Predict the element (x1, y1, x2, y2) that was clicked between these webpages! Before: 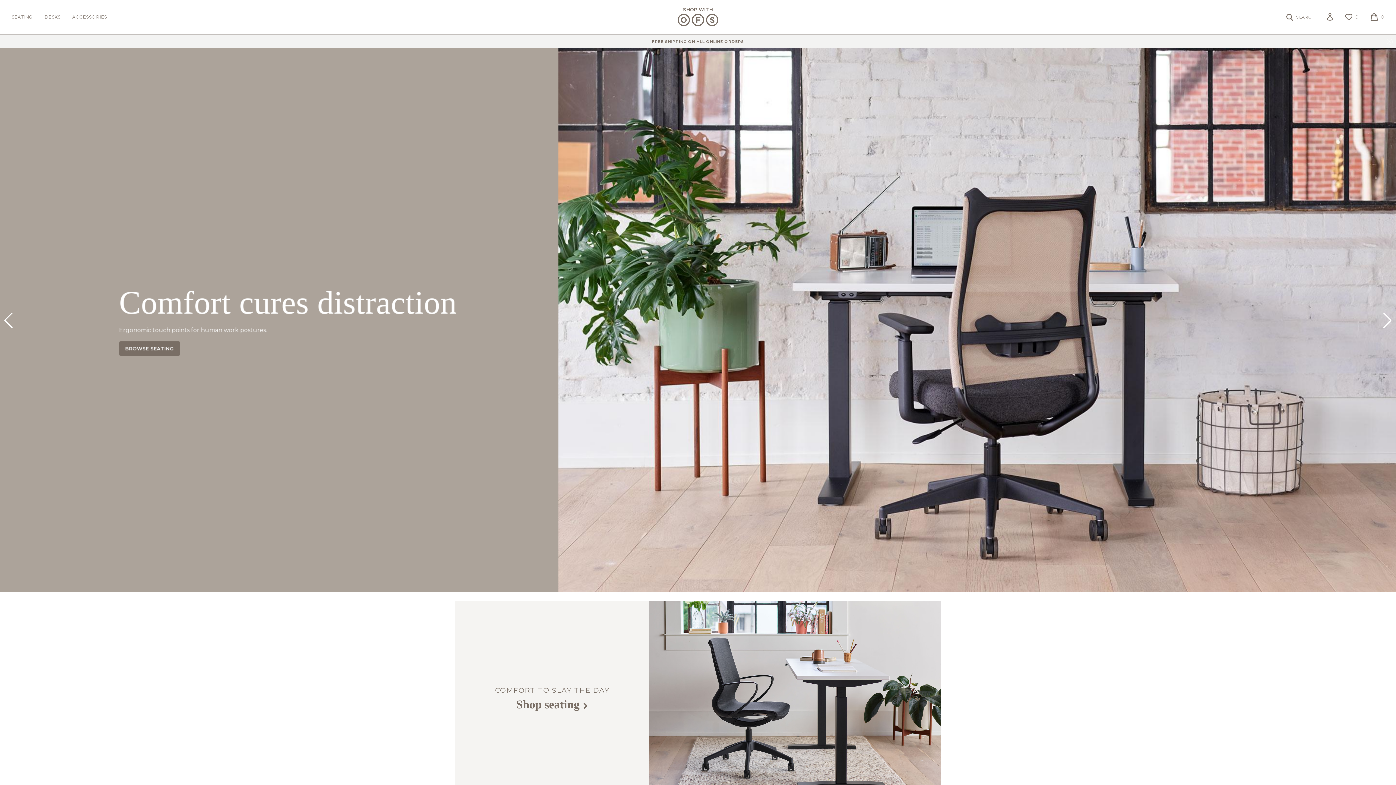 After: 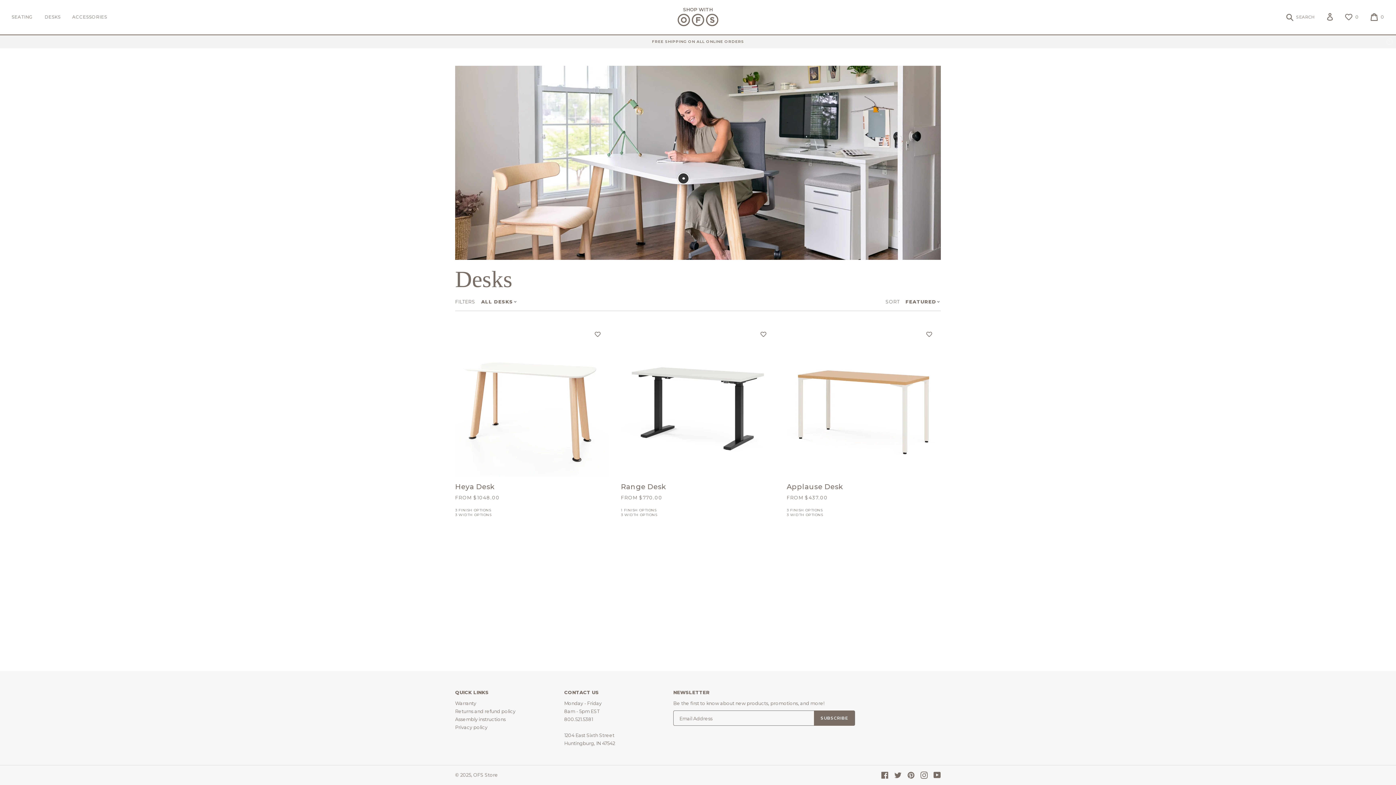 Action: label: BROWSE DESKS bbox: (969, 341, 1024, 356)